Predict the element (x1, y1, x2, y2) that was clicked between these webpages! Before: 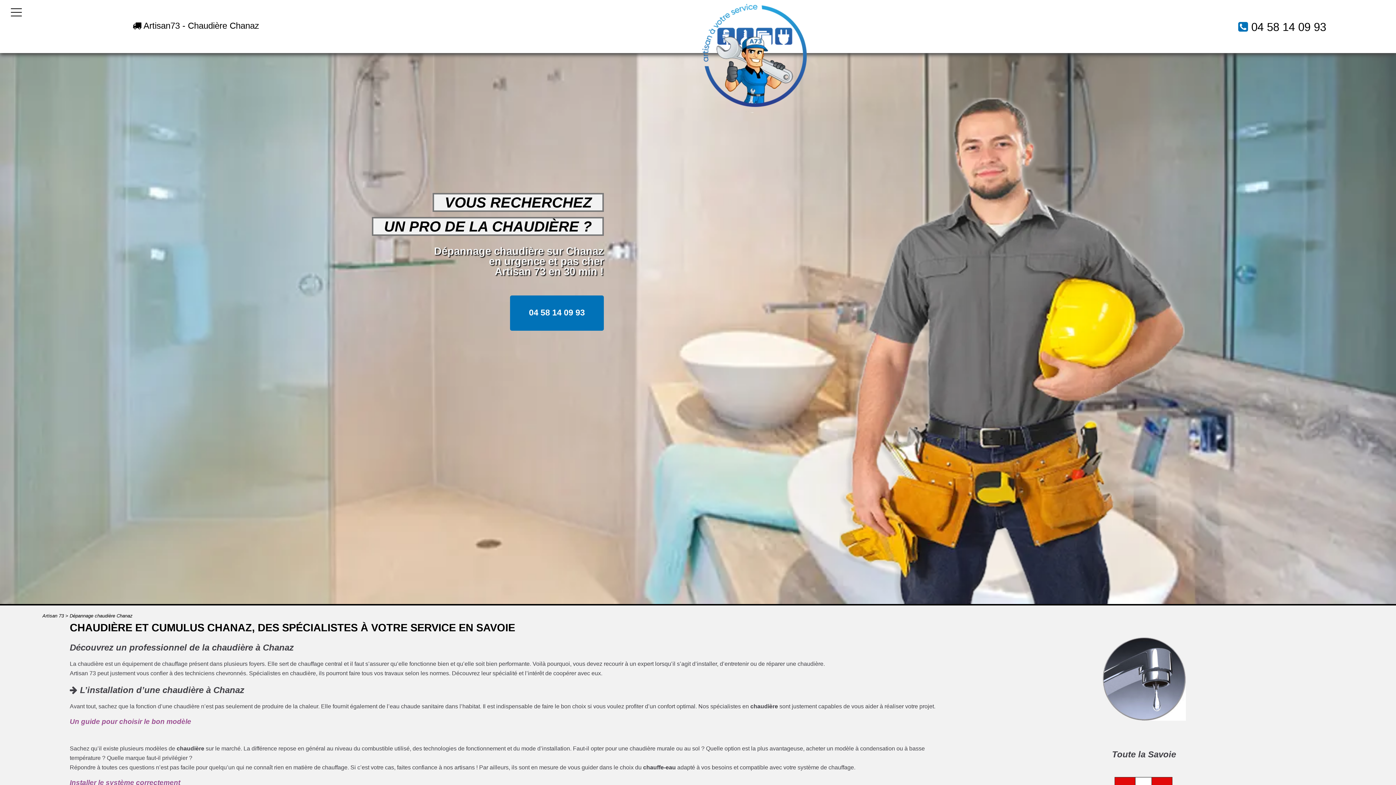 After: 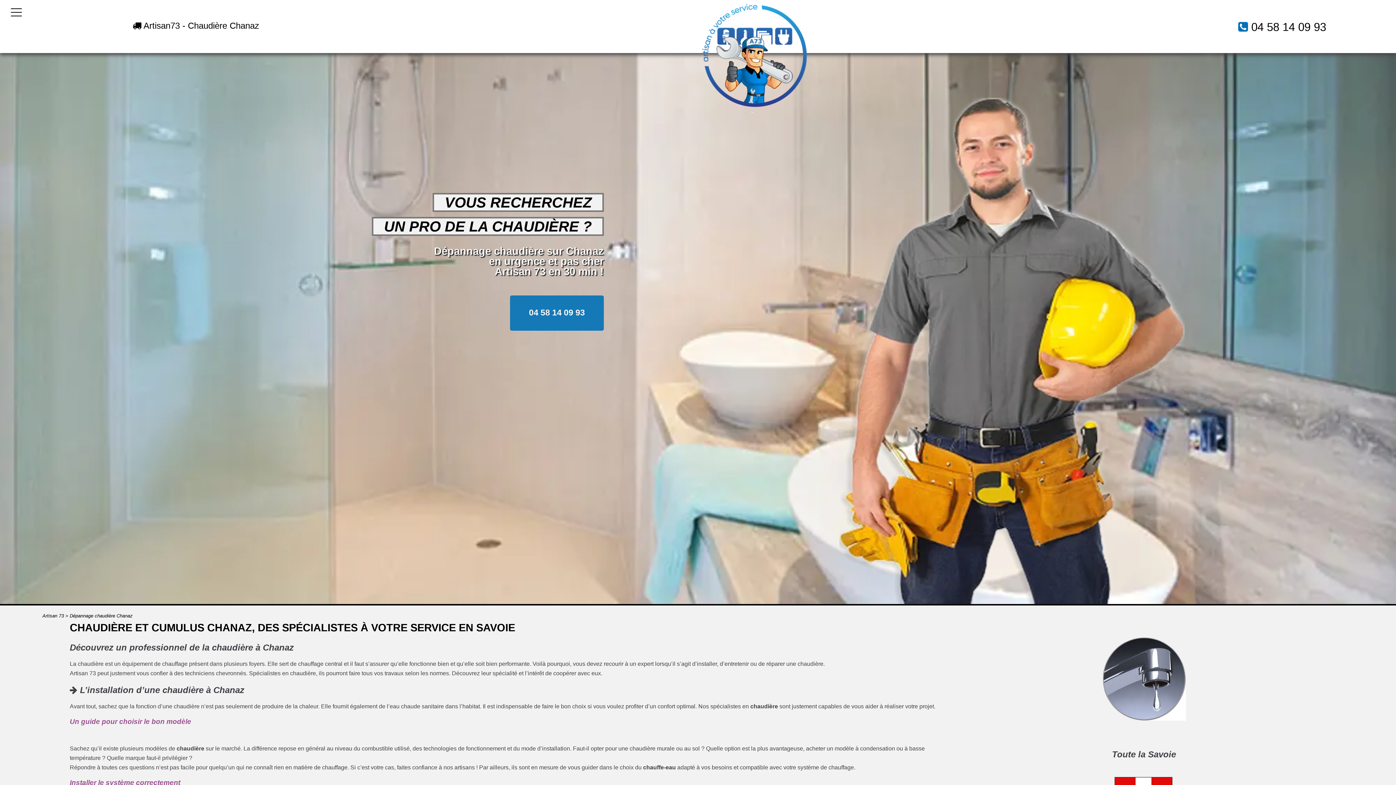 Action: bbox: (529, 308, 585, 317) label: 04 58 14 09 93